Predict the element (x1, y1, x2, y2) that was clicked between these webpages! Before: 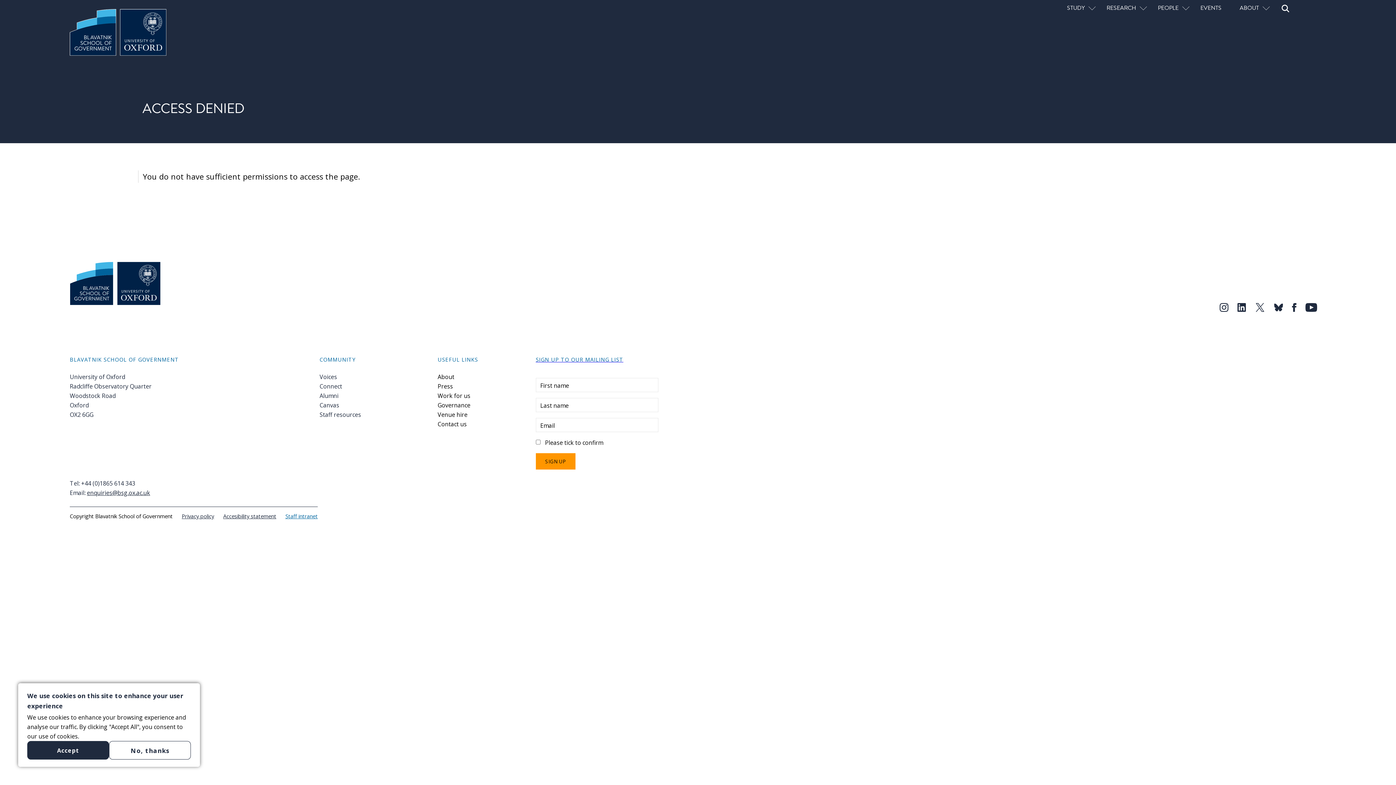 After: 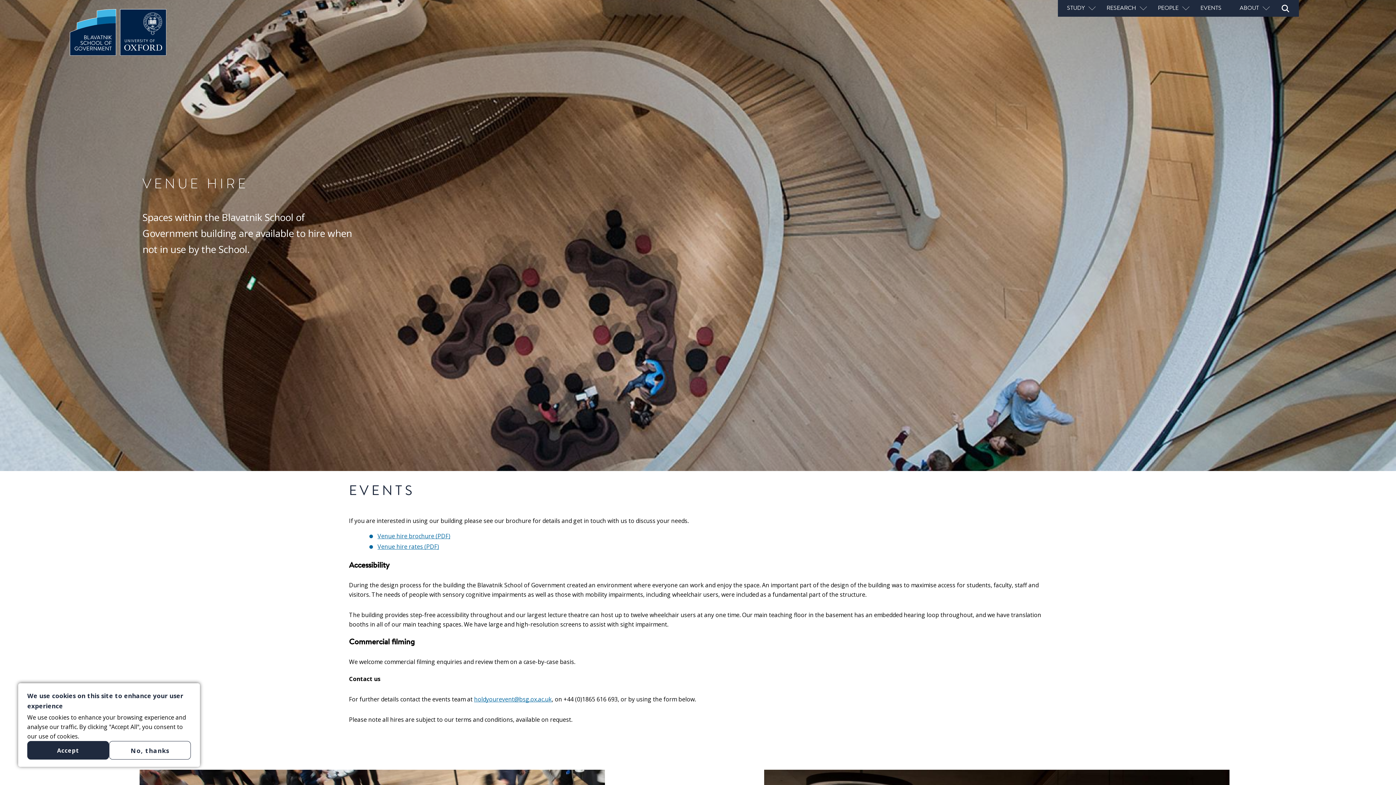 Action: label: Venue hire bbox: (437, 410, 467, 418)